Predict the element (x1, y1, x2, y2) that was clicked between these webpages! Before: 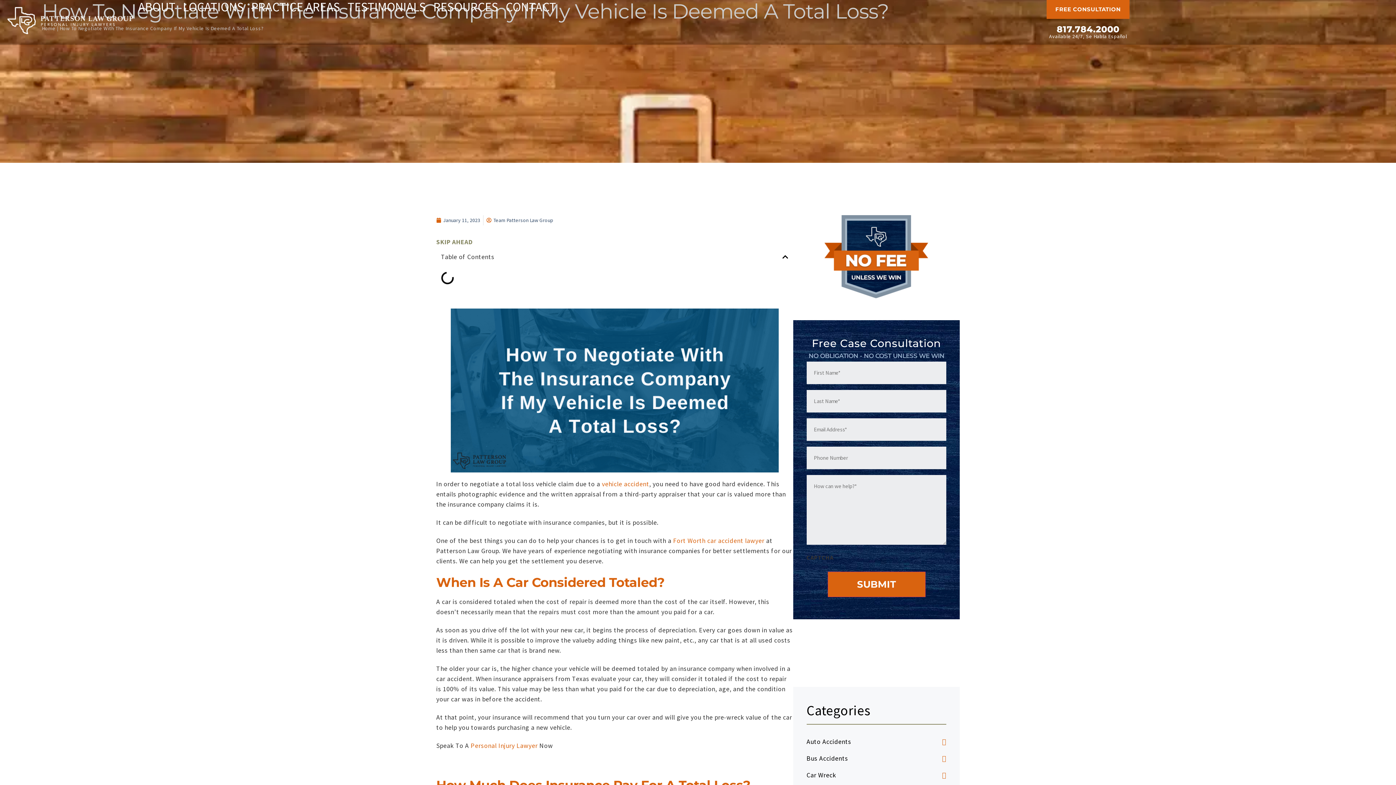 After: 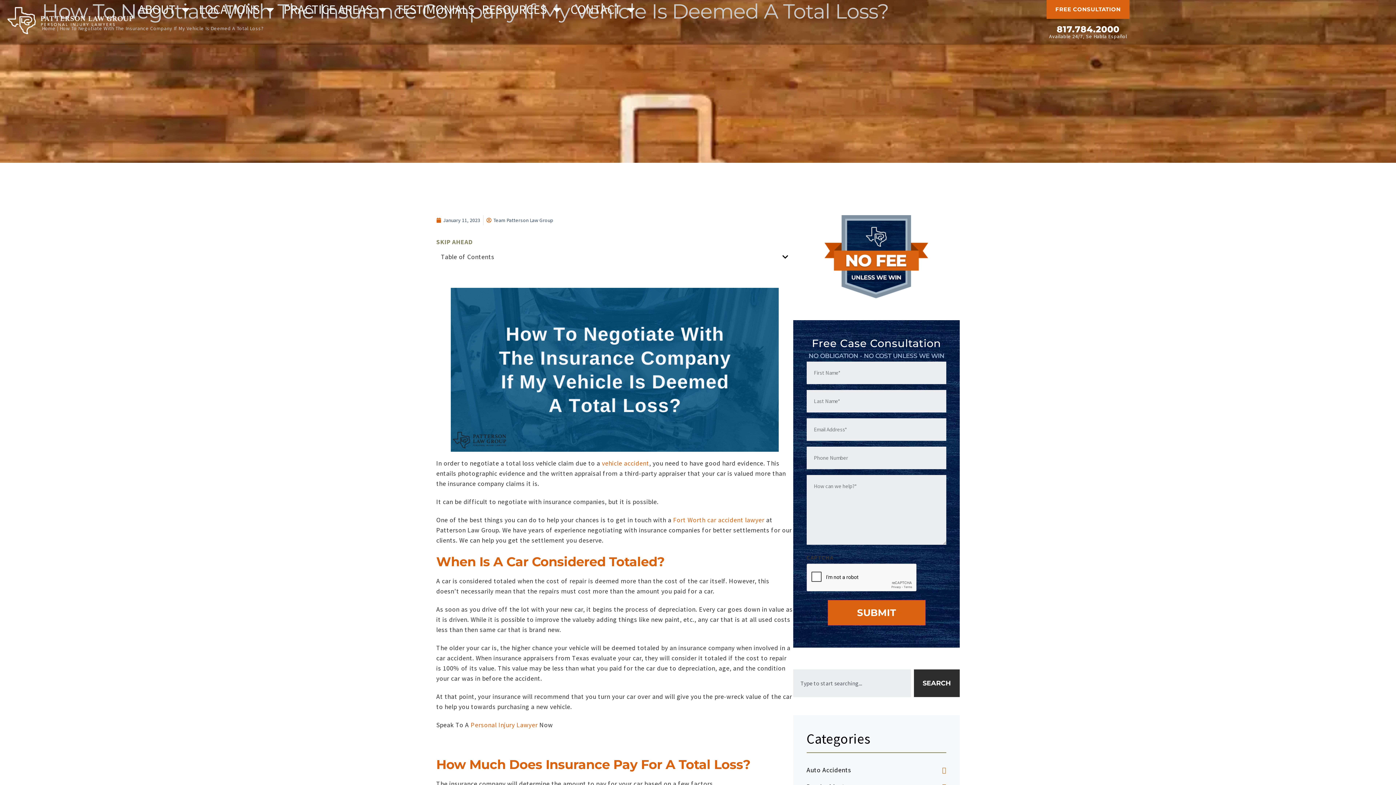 Action: label: (817) 784-2000 bbox: (436, 760, 480, 768)